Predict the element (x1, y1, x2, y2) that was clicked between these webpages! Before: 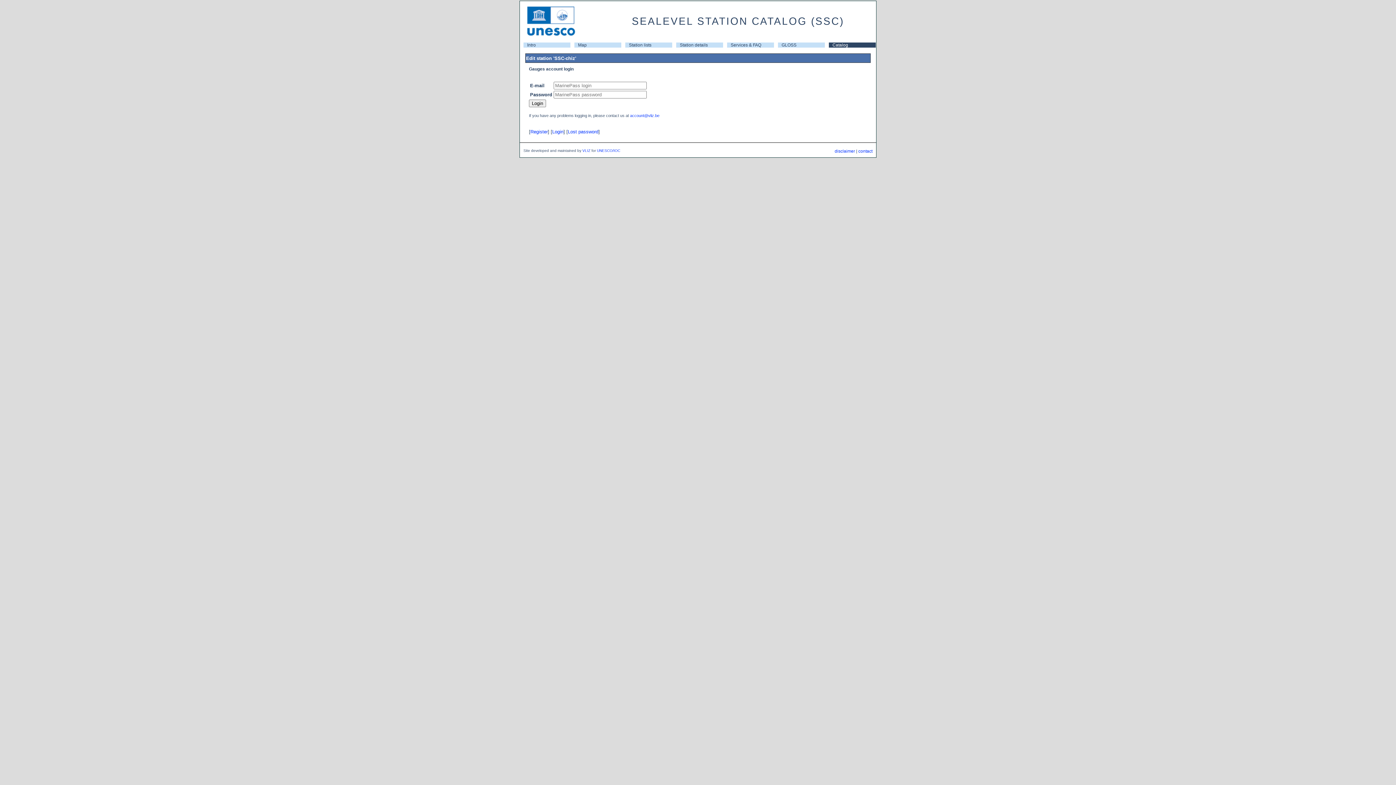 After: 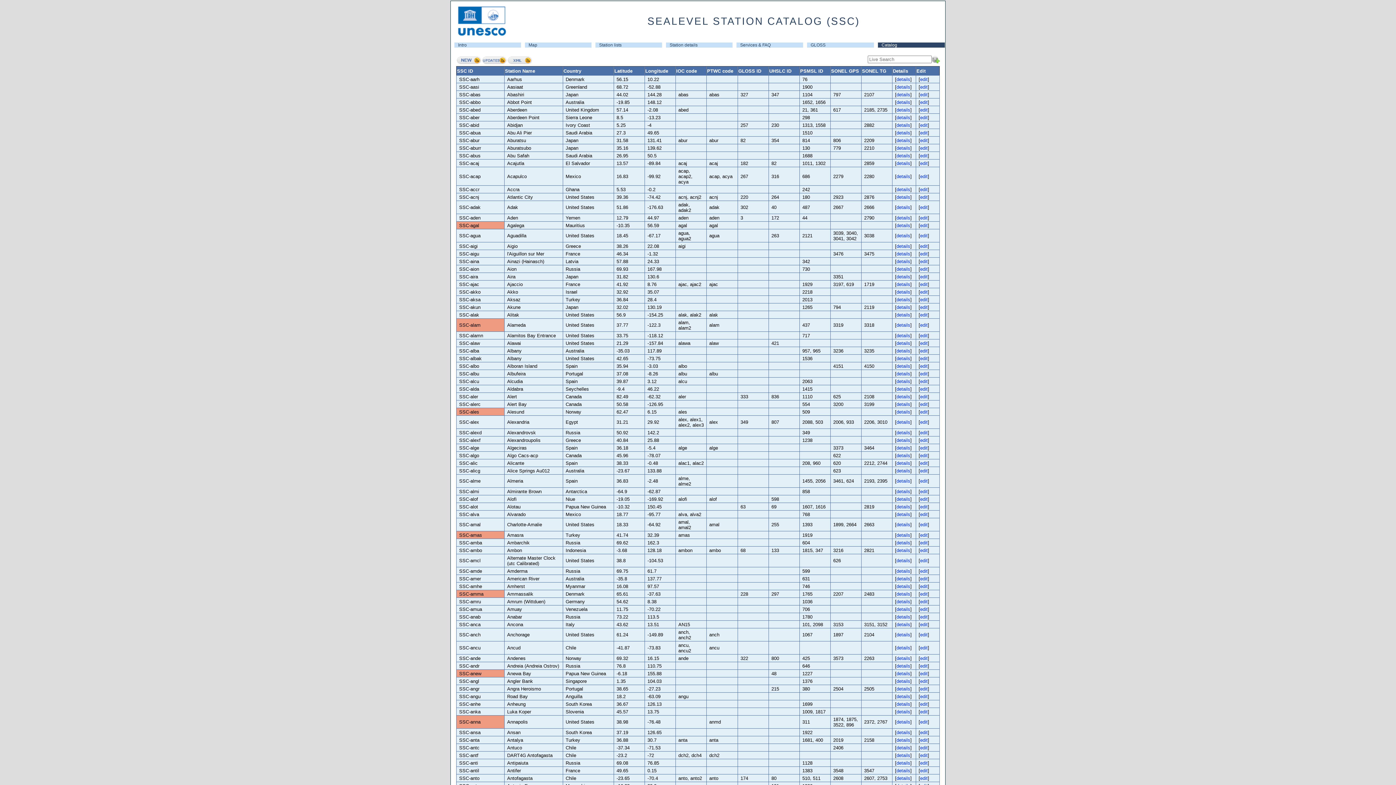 Action: bbox: (829, 42, 876, 47) label: Catalog